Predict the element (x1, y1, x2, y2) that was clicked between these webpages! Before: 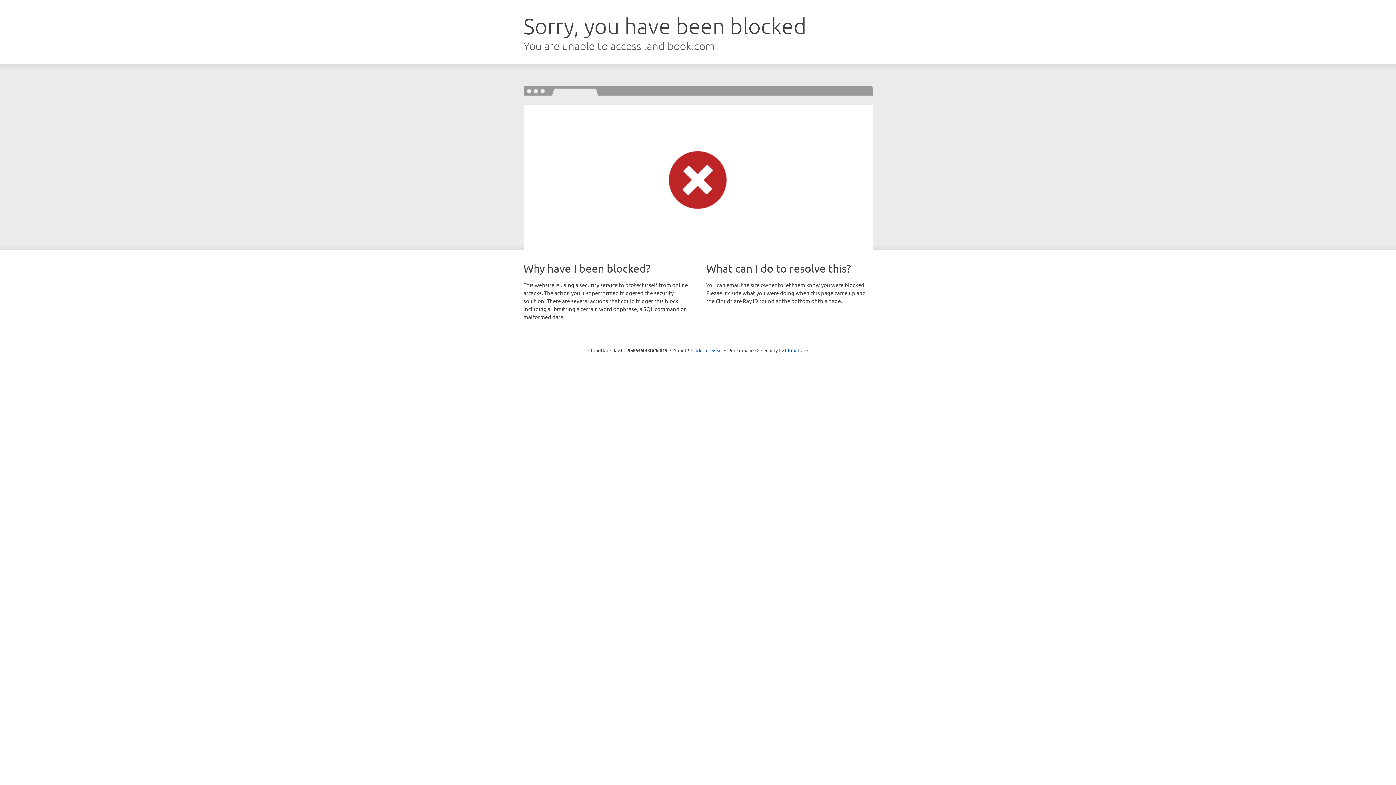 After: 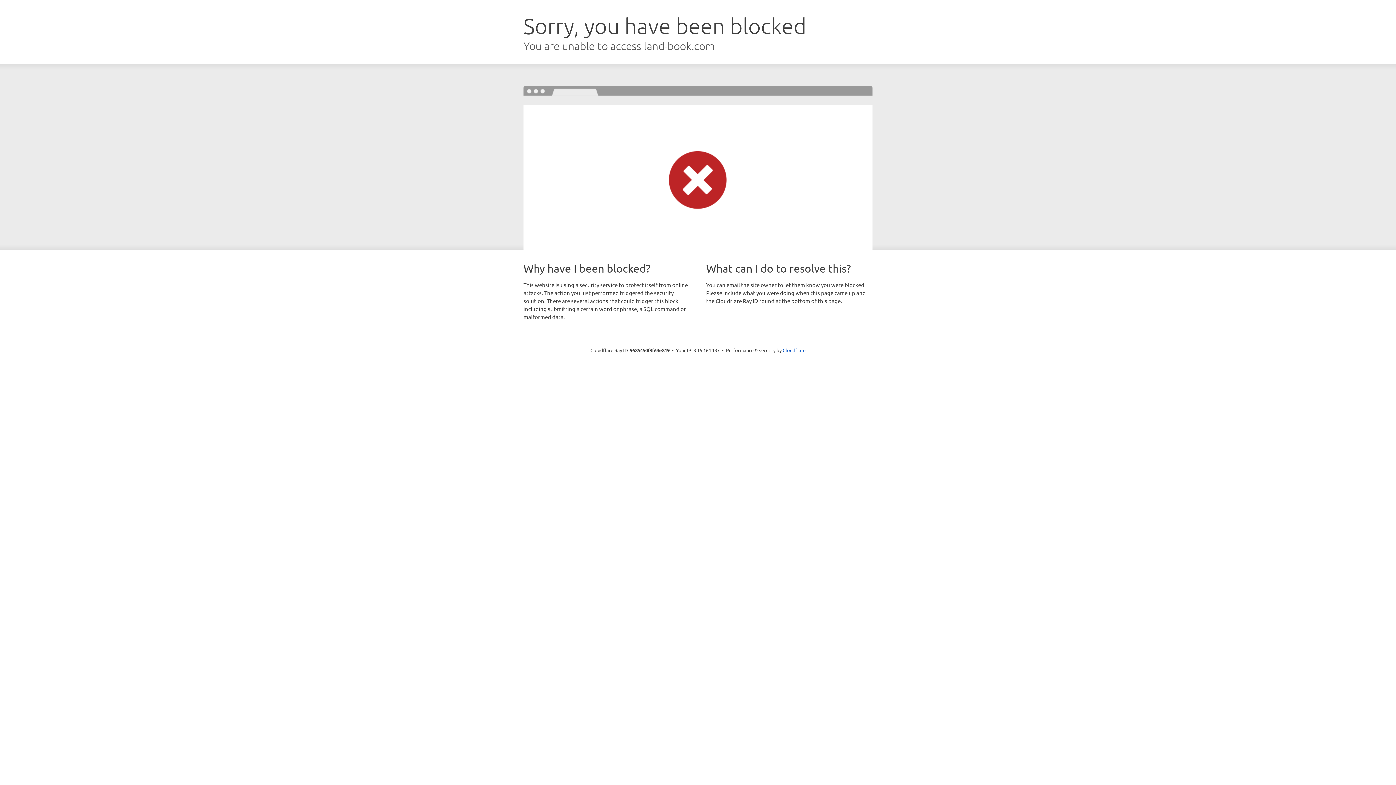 Action: bbox: (691, 346, 722, 353) label: Click to reveal